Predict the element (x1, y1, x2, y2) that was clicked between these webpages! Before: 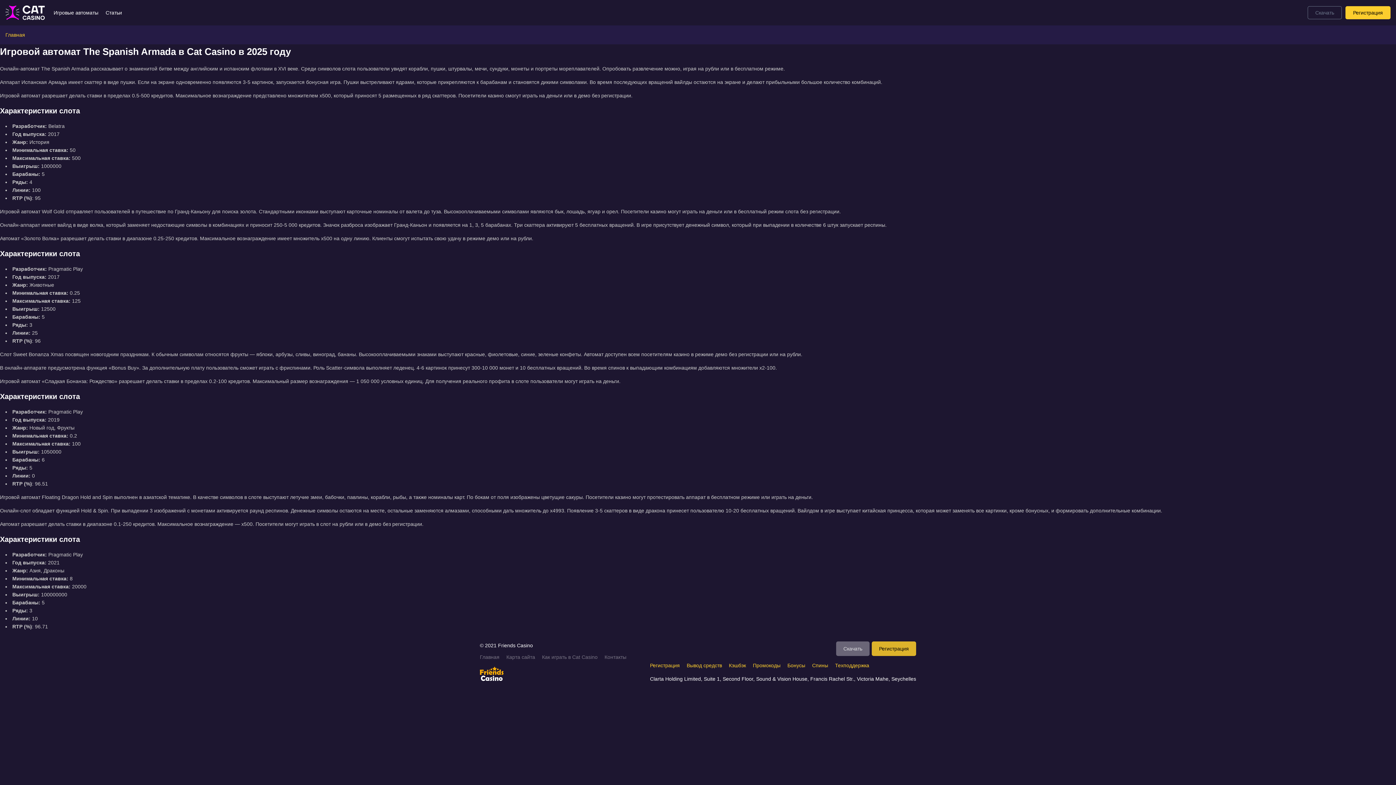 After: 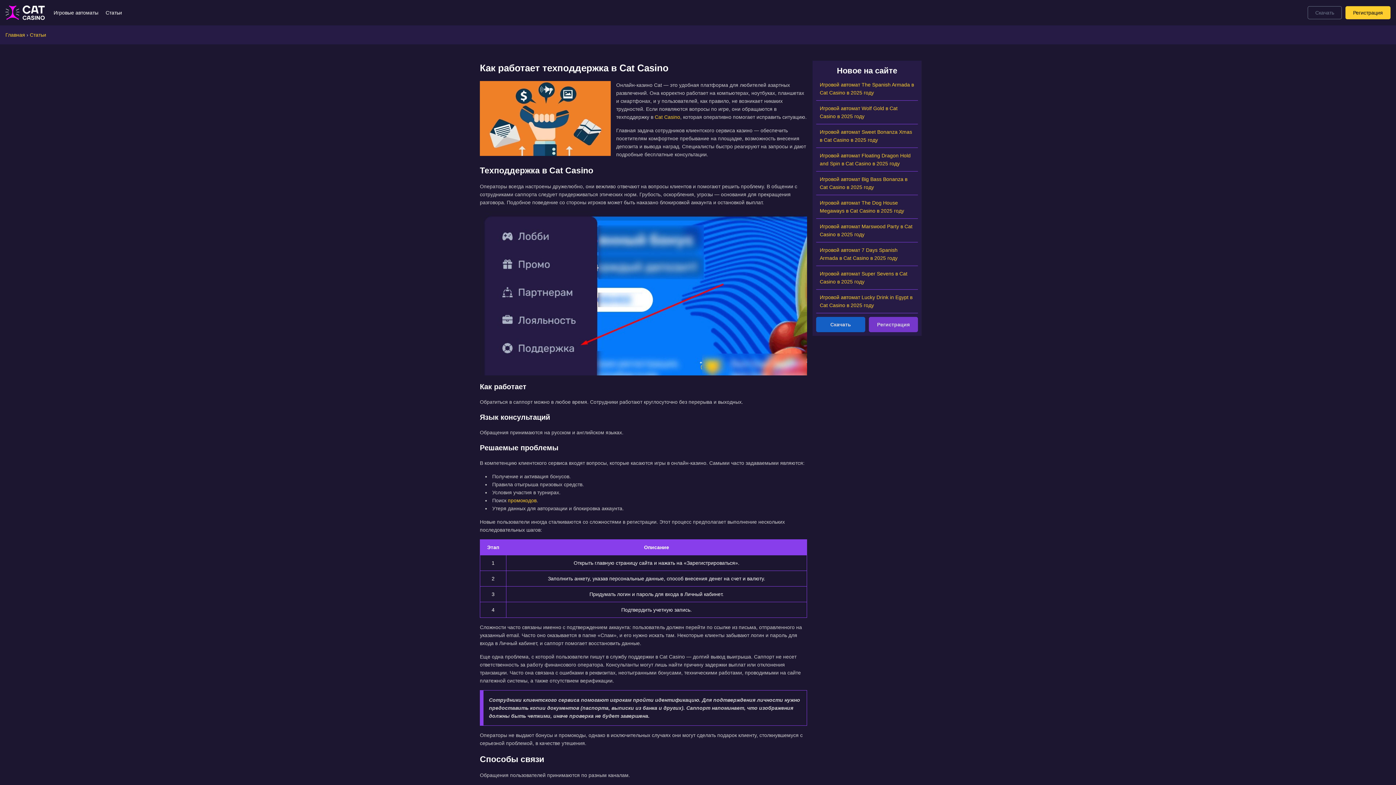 Action: bbox: (835, 662, 869, 668) label: Техподдержка